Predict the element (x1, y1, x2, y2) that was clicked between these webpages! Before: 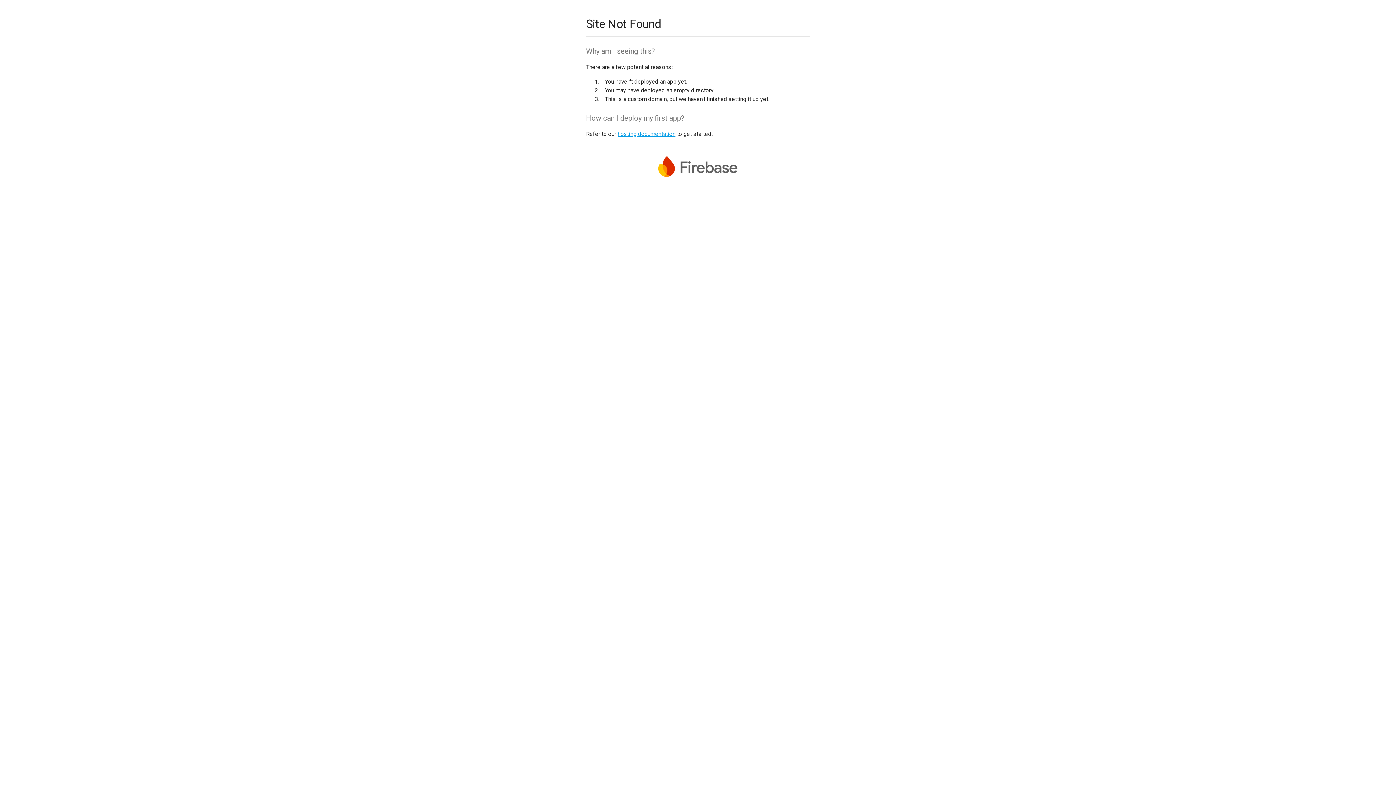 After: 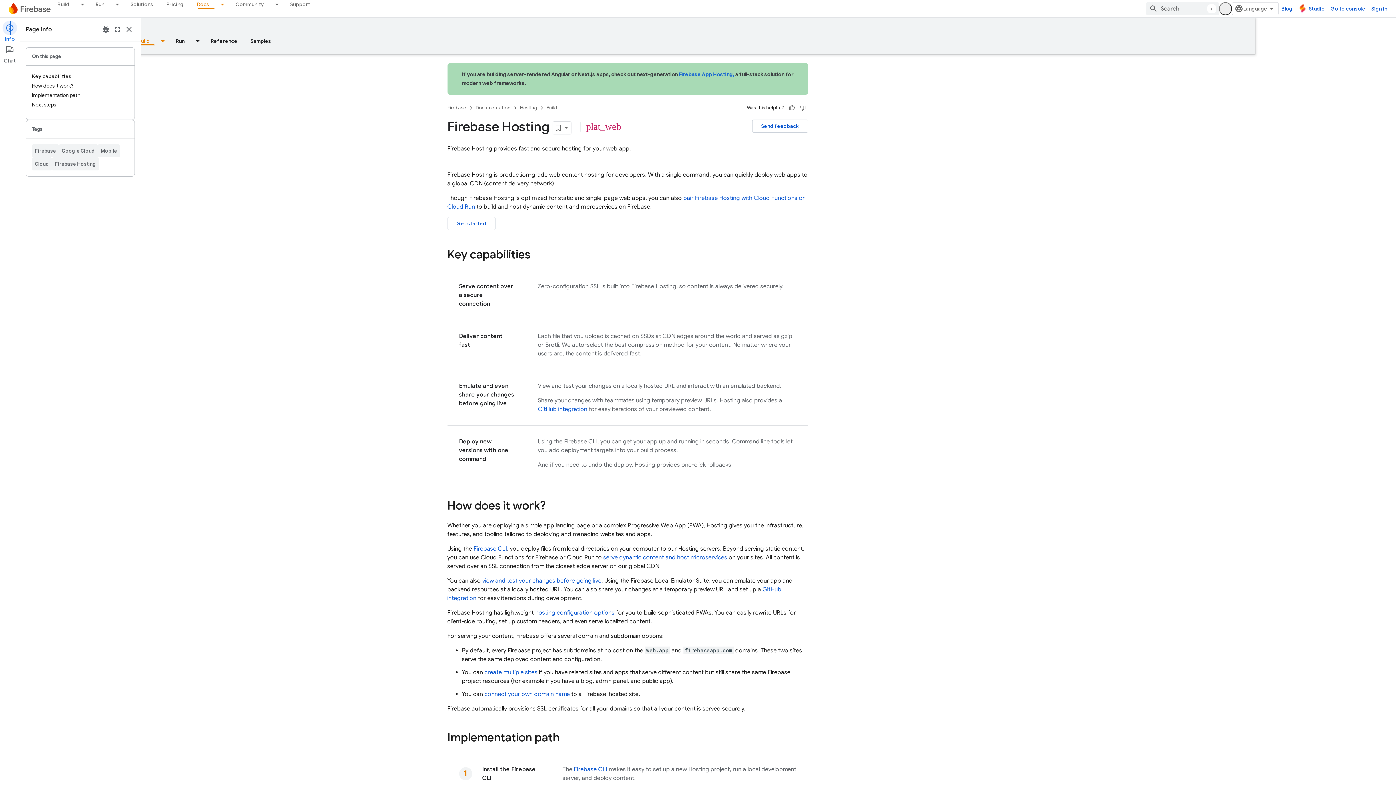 Action: bbox: (617, 130, 675, 137) label: hosting documentation